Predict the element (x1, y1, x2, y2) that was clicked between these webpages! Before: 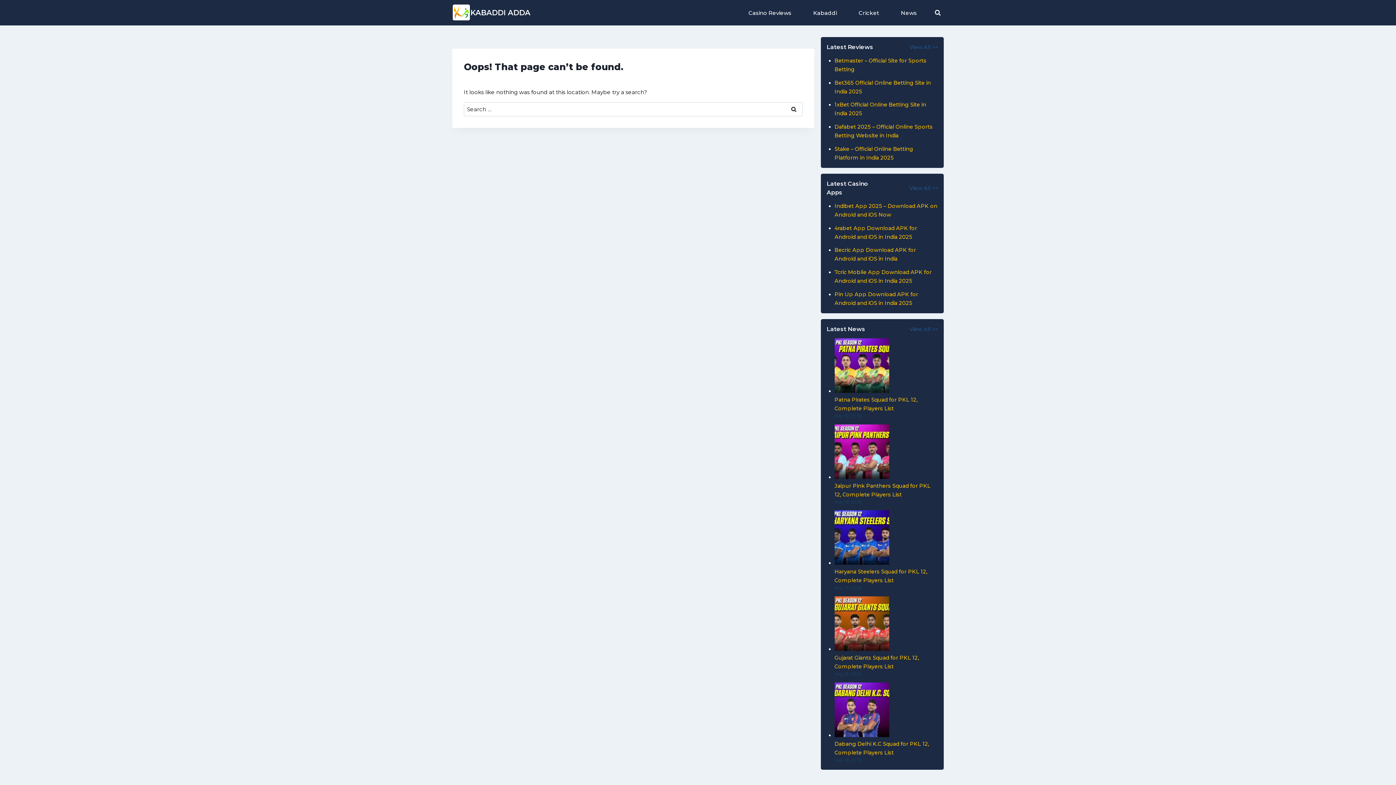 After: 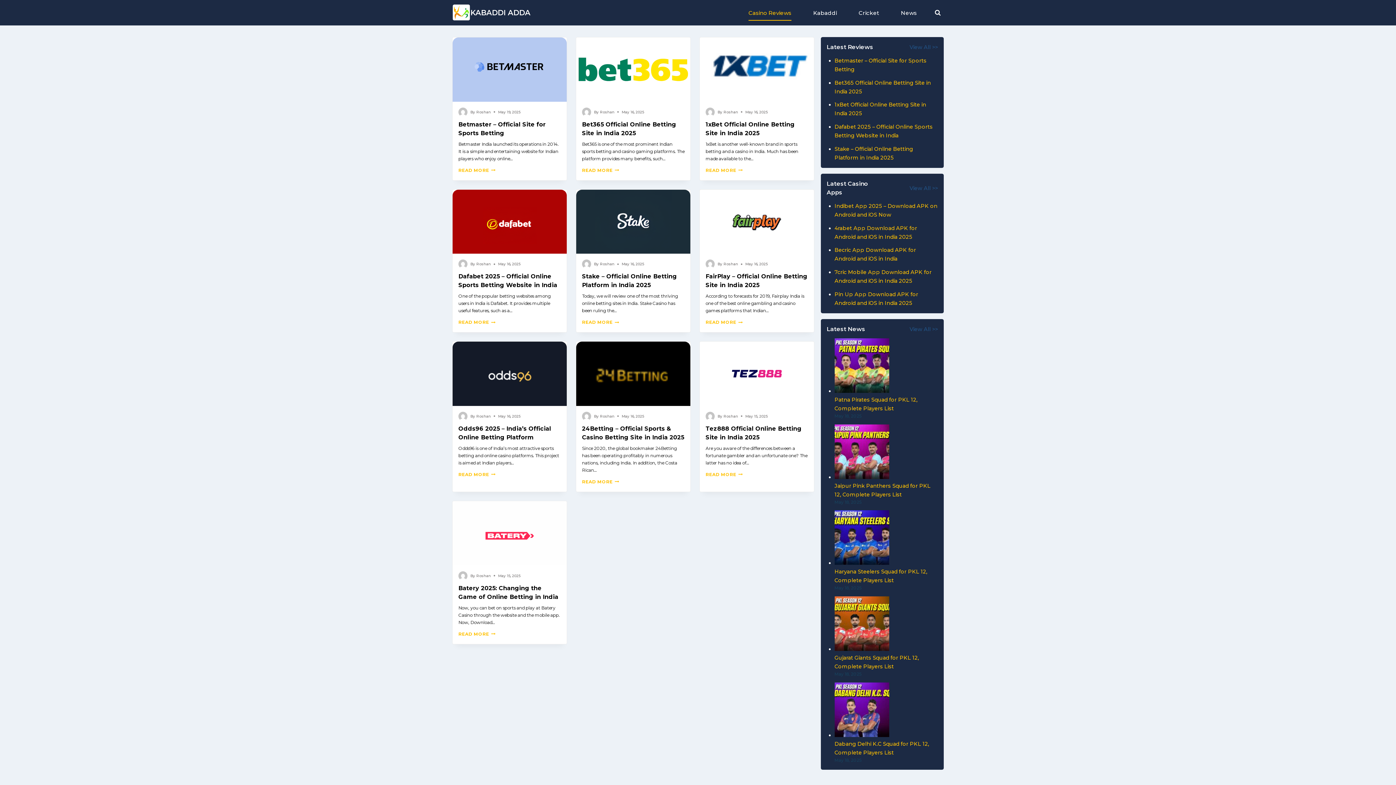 Action: bbox: (737, 4, 802, 20) label: Casino Reviews